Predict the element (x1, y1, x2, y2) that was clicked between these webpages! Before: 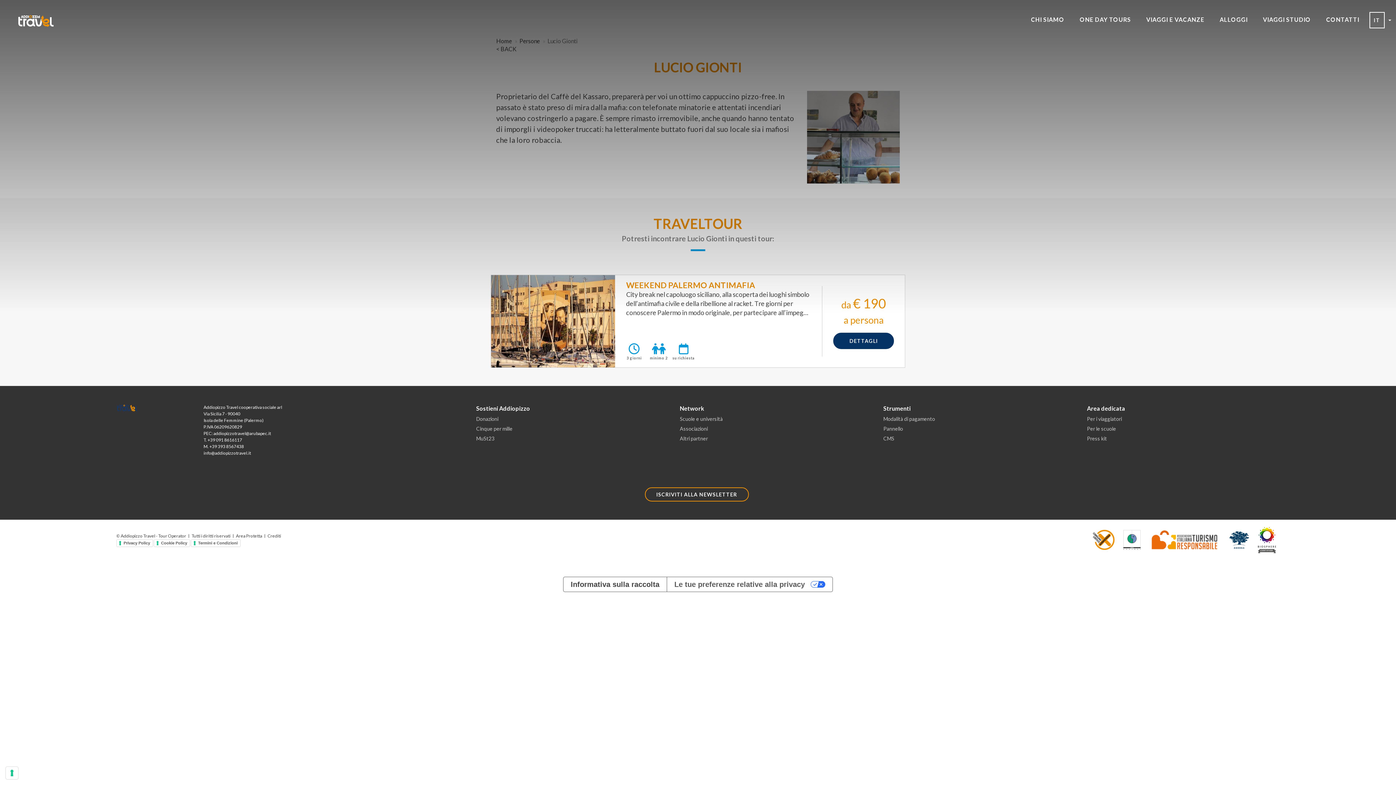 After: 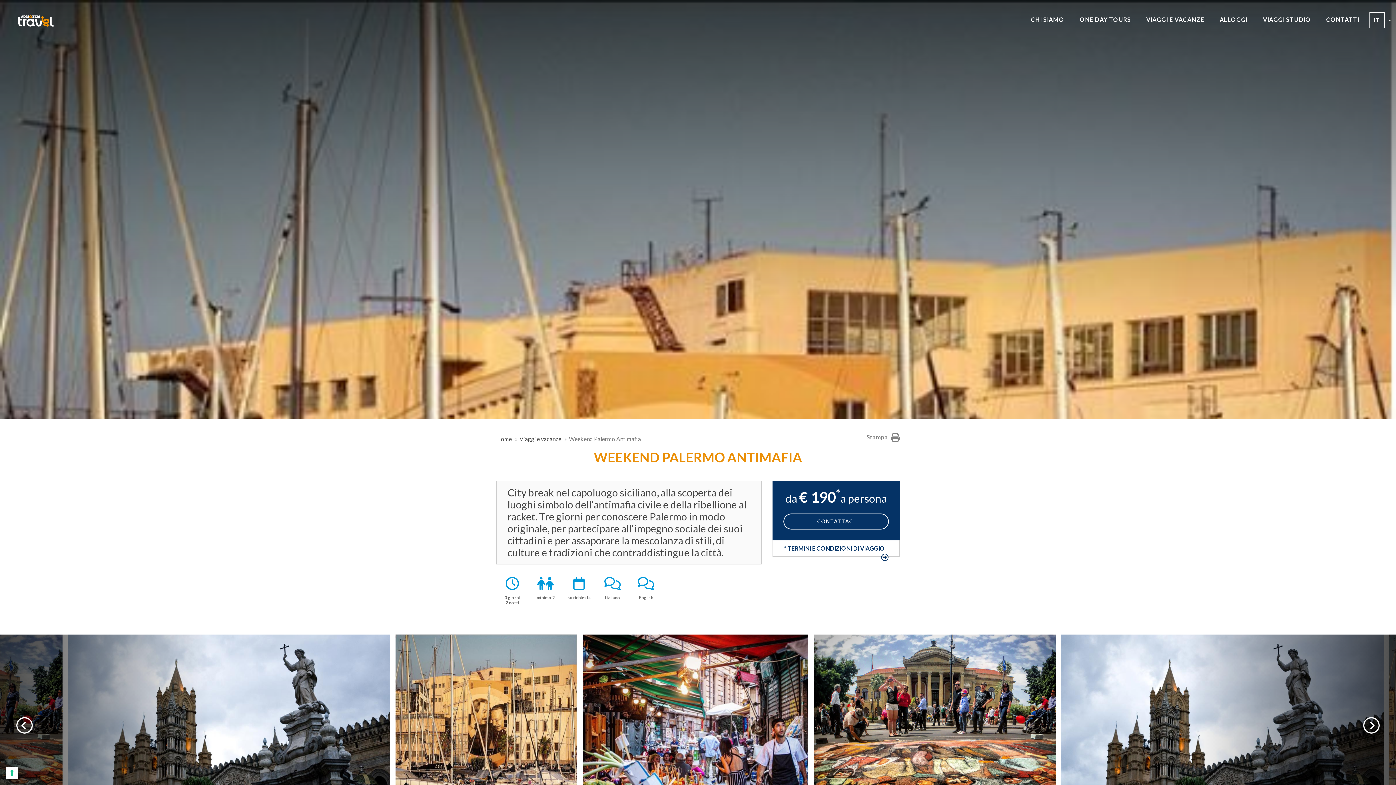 Action: bbox: (833, 332, 894, 349) label: DETTAGLI